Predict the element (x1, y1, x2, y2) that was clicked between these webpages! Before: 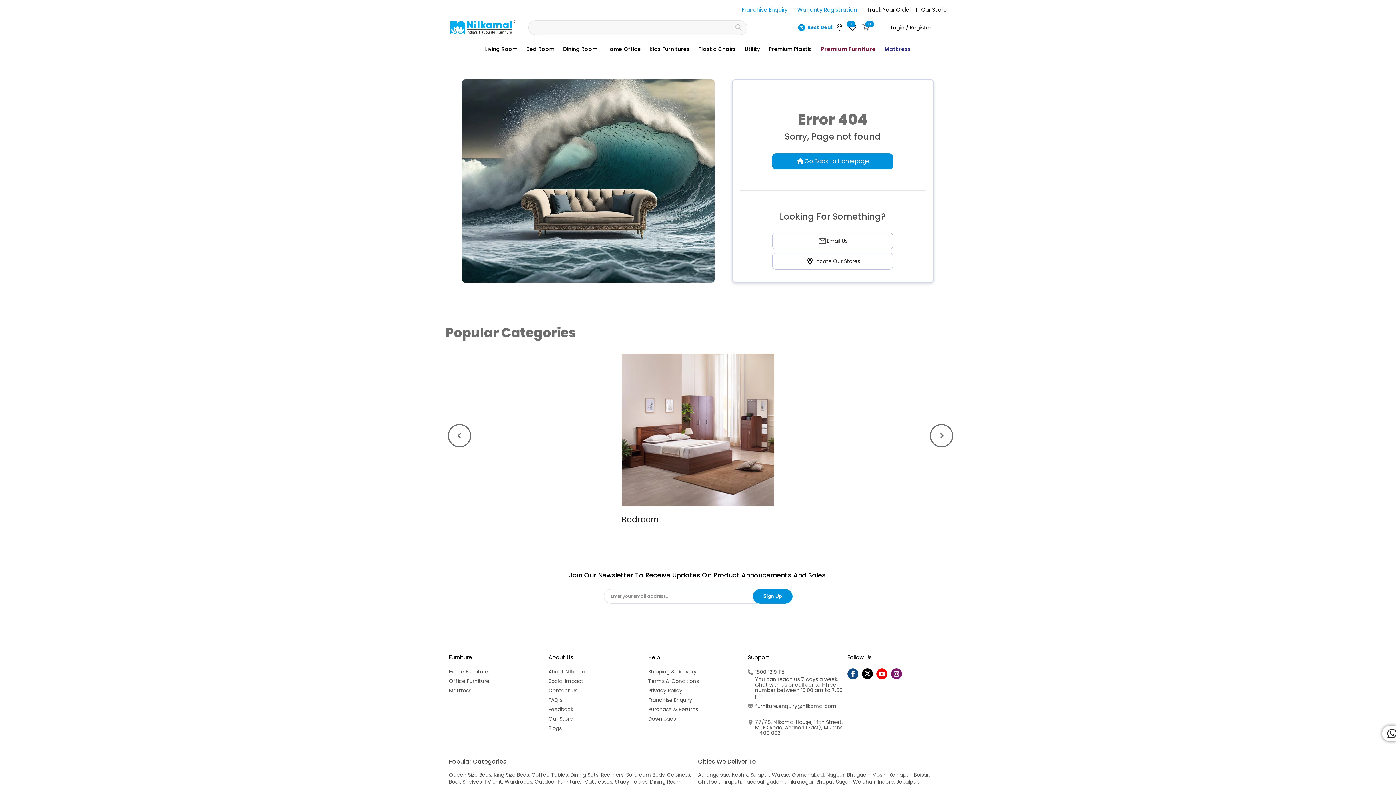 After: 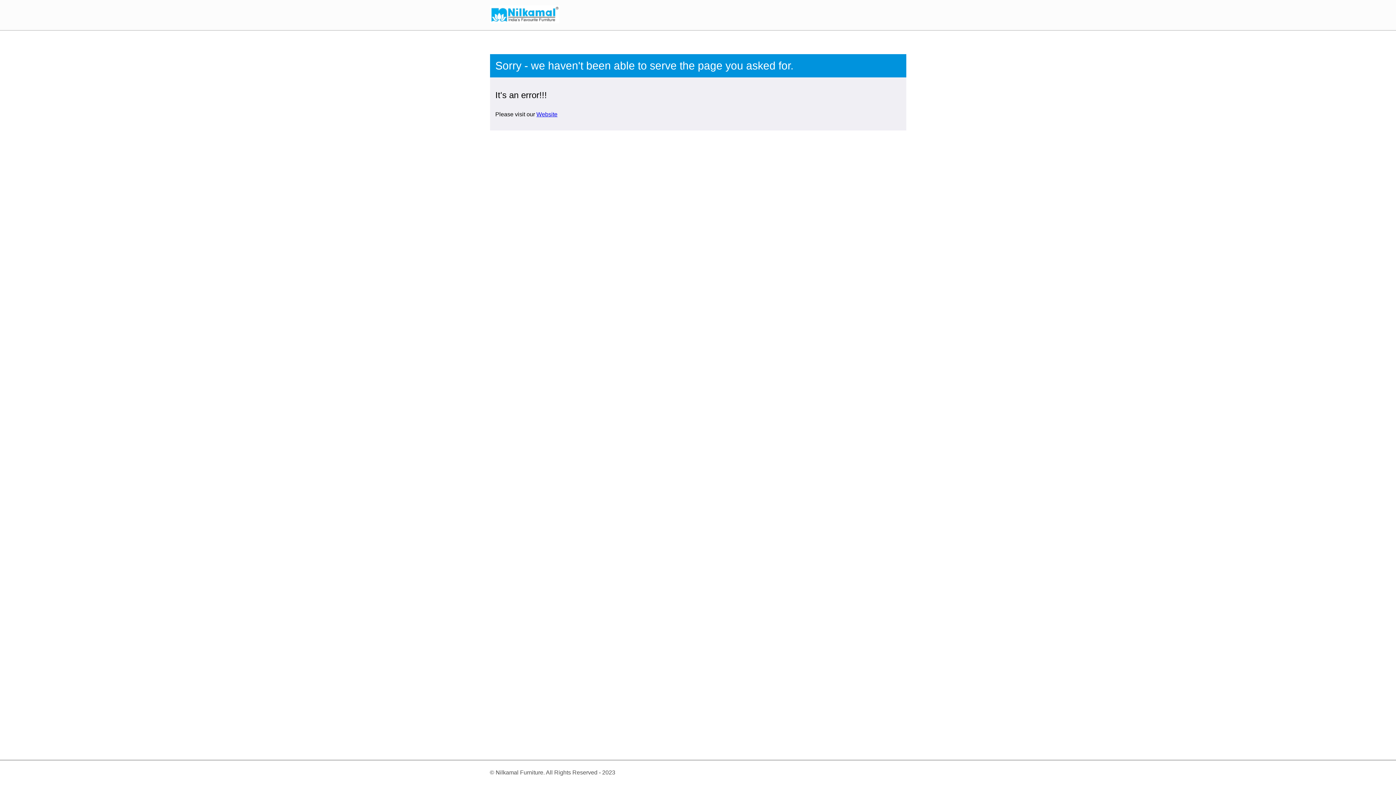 Action: label: Aurangabad, bbox: (698, 771, 730, 778)